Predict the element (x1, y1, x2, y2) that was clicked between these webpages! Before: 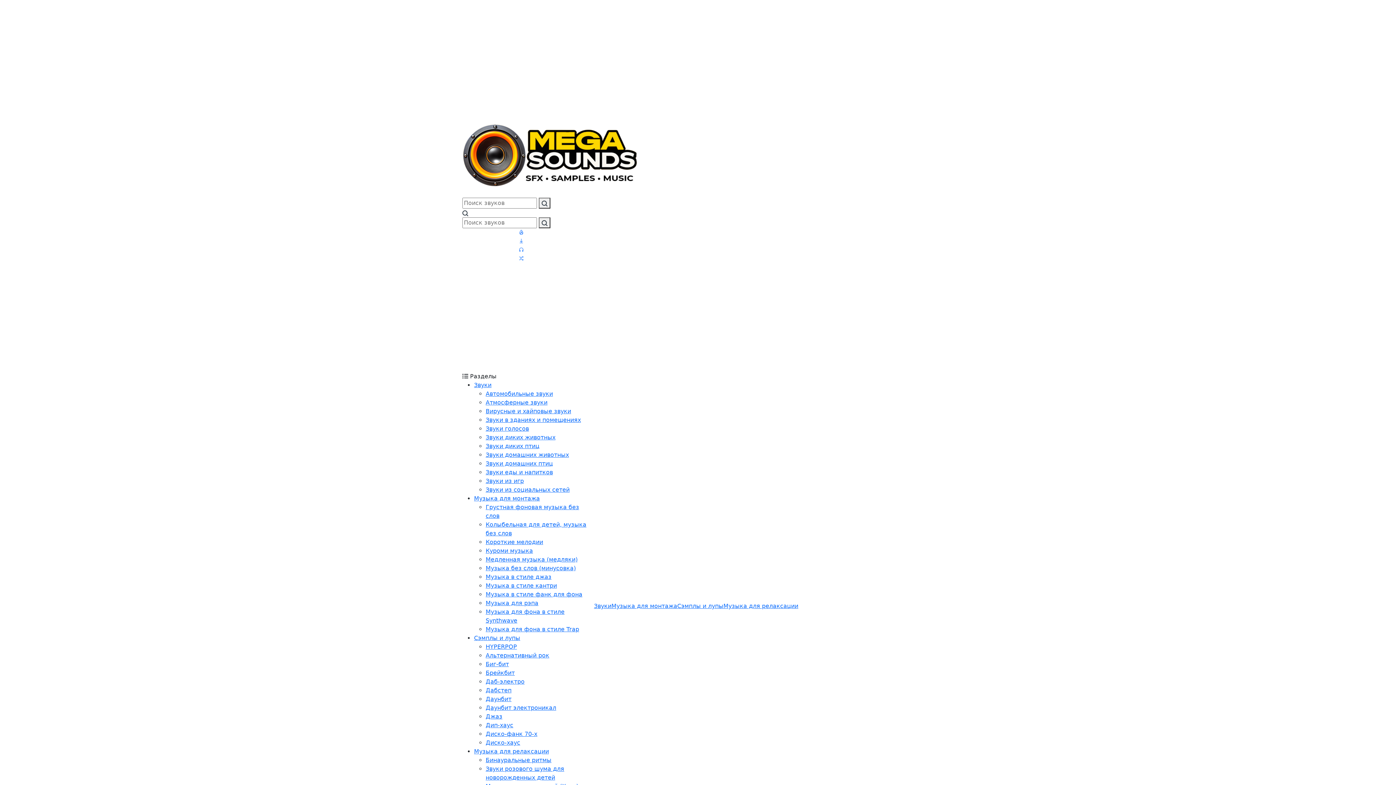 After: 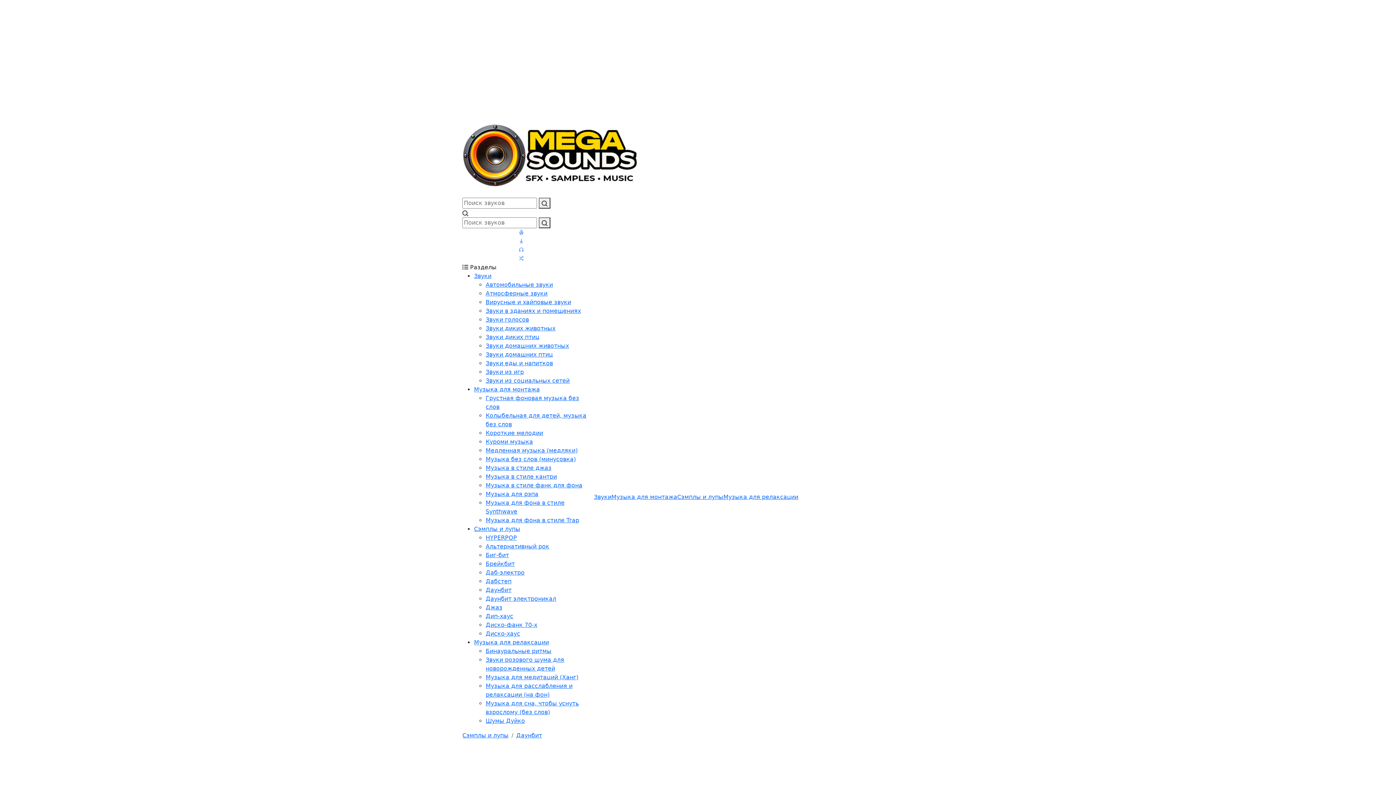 Action: bbox: (485, 696, 511, 702) label: Даунбит